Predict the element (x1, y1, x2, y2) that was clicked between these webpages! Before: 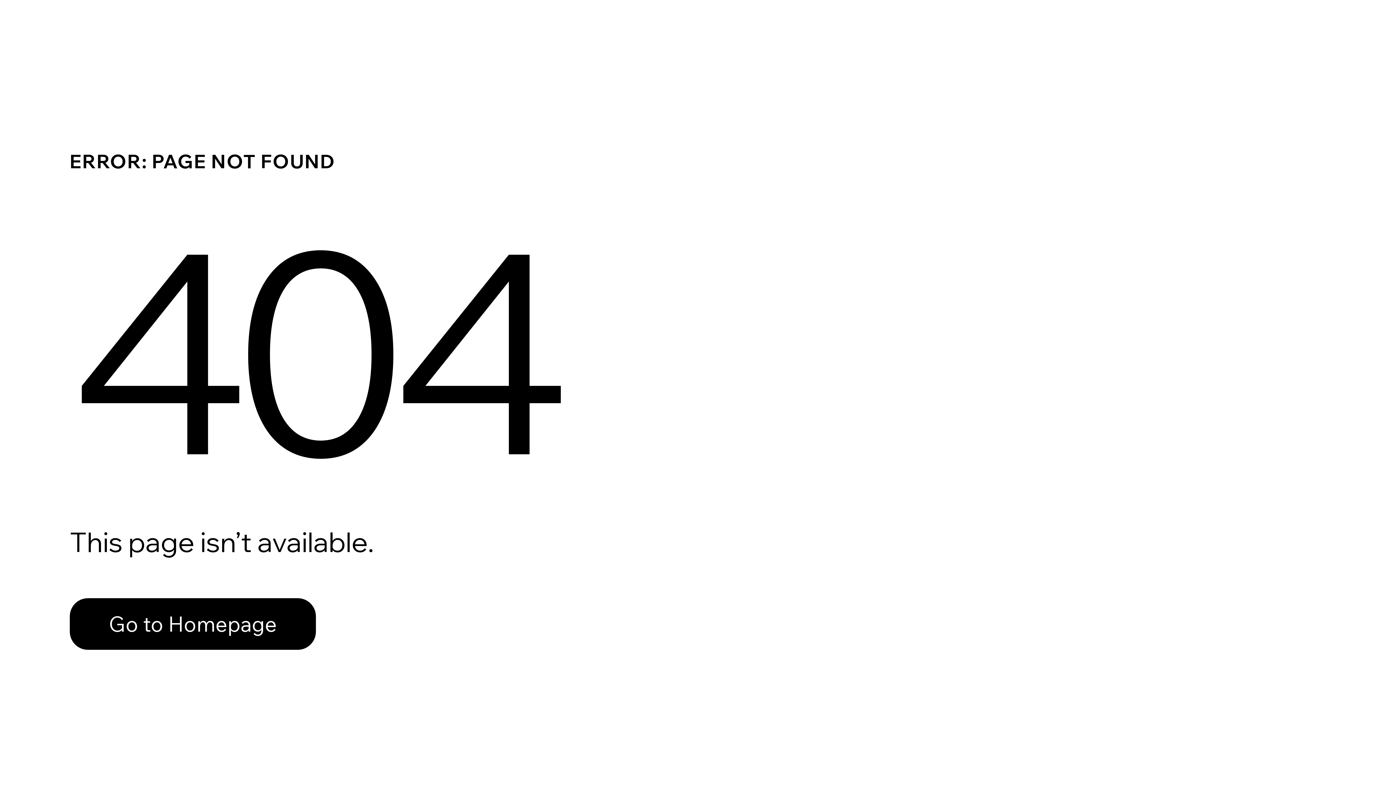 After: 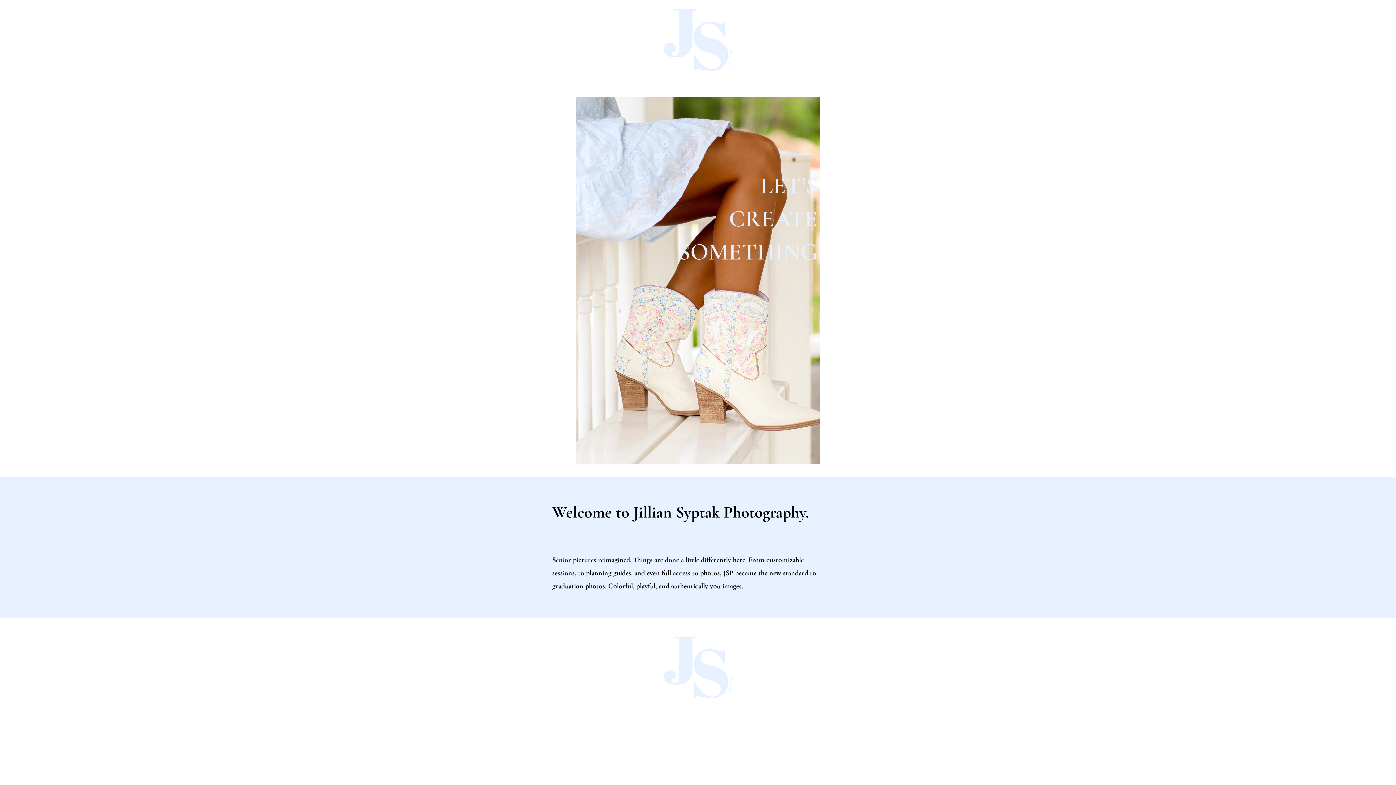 Action: bbox: (69, 598, 316, 650) label: Go to Homepage